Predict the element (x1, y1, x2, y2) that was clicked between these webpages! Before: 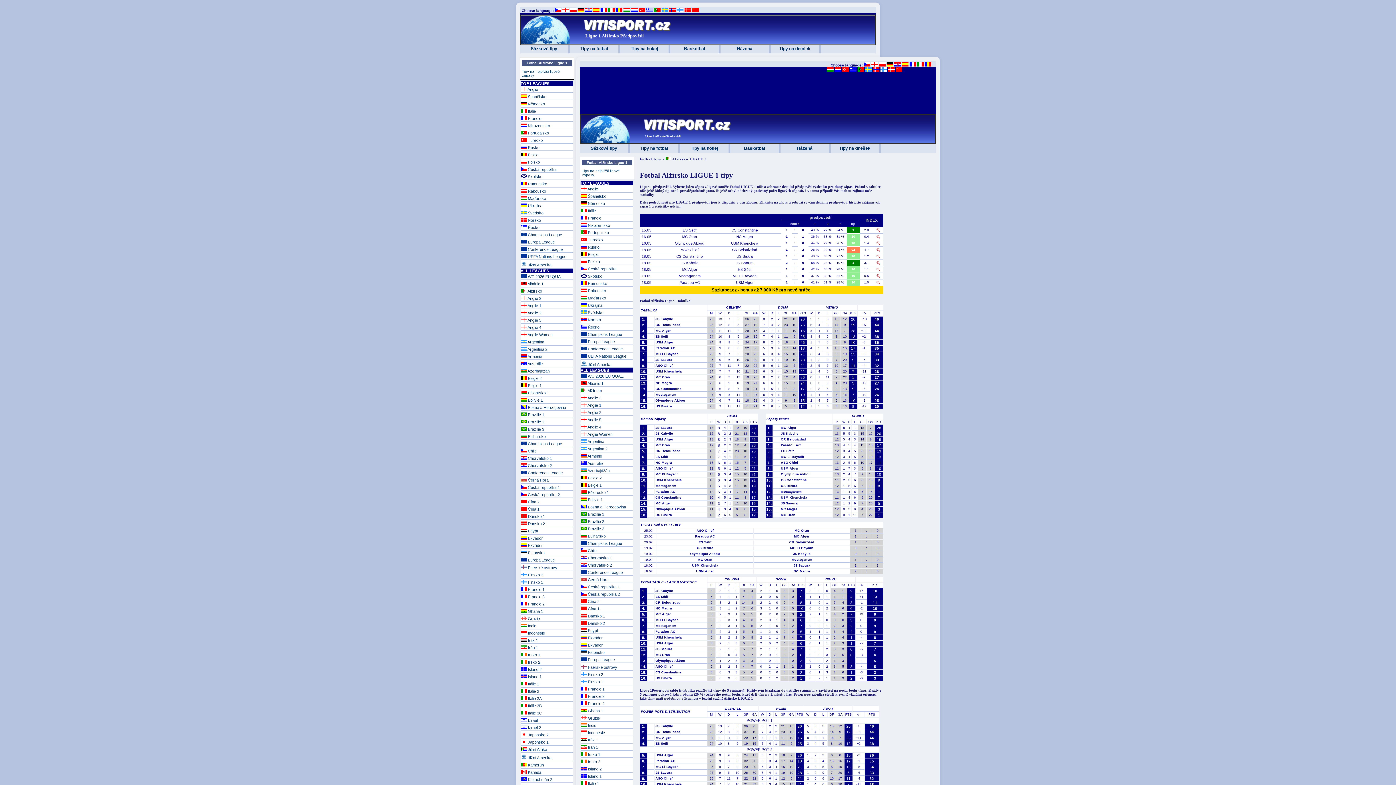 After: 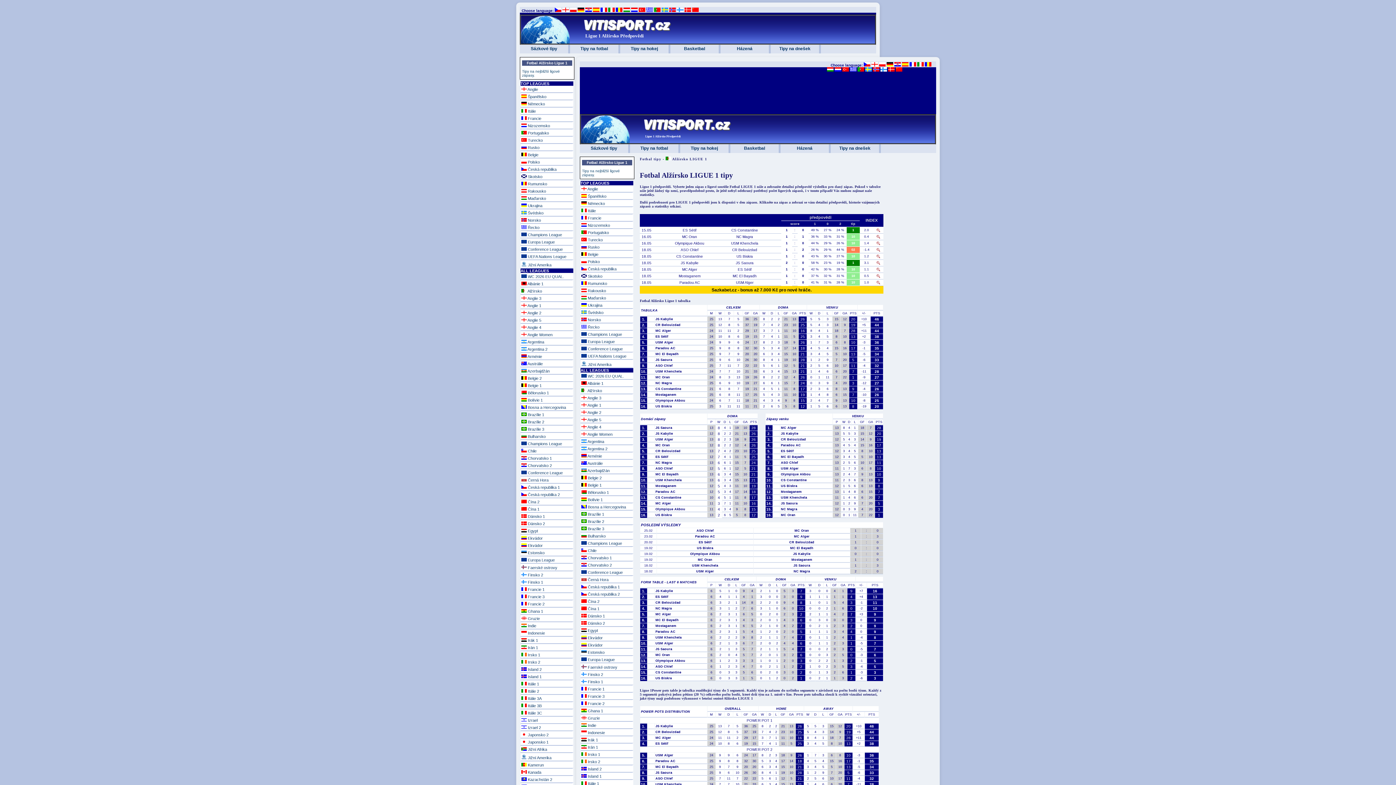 Action: bbox: (655, 323, 706, 326) label: CR Belouizdad